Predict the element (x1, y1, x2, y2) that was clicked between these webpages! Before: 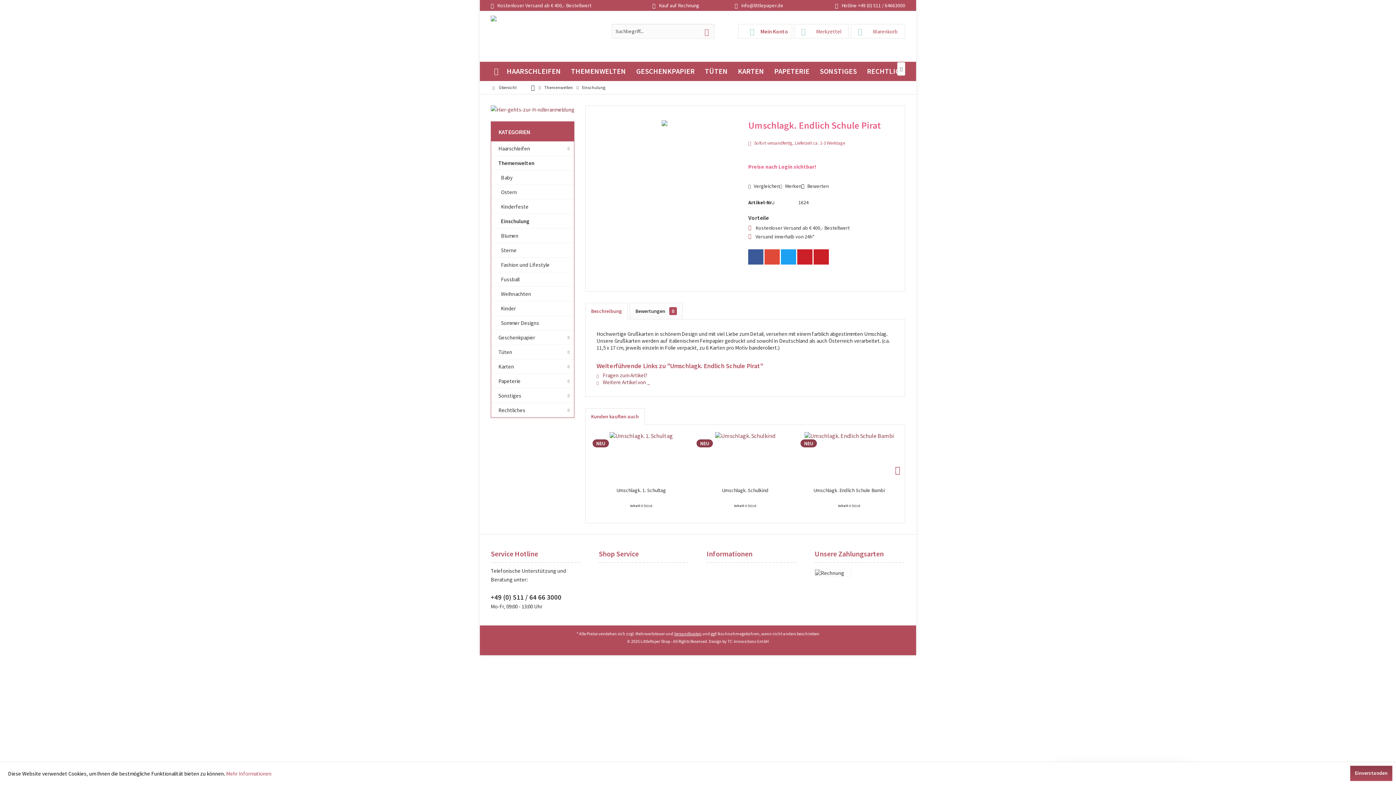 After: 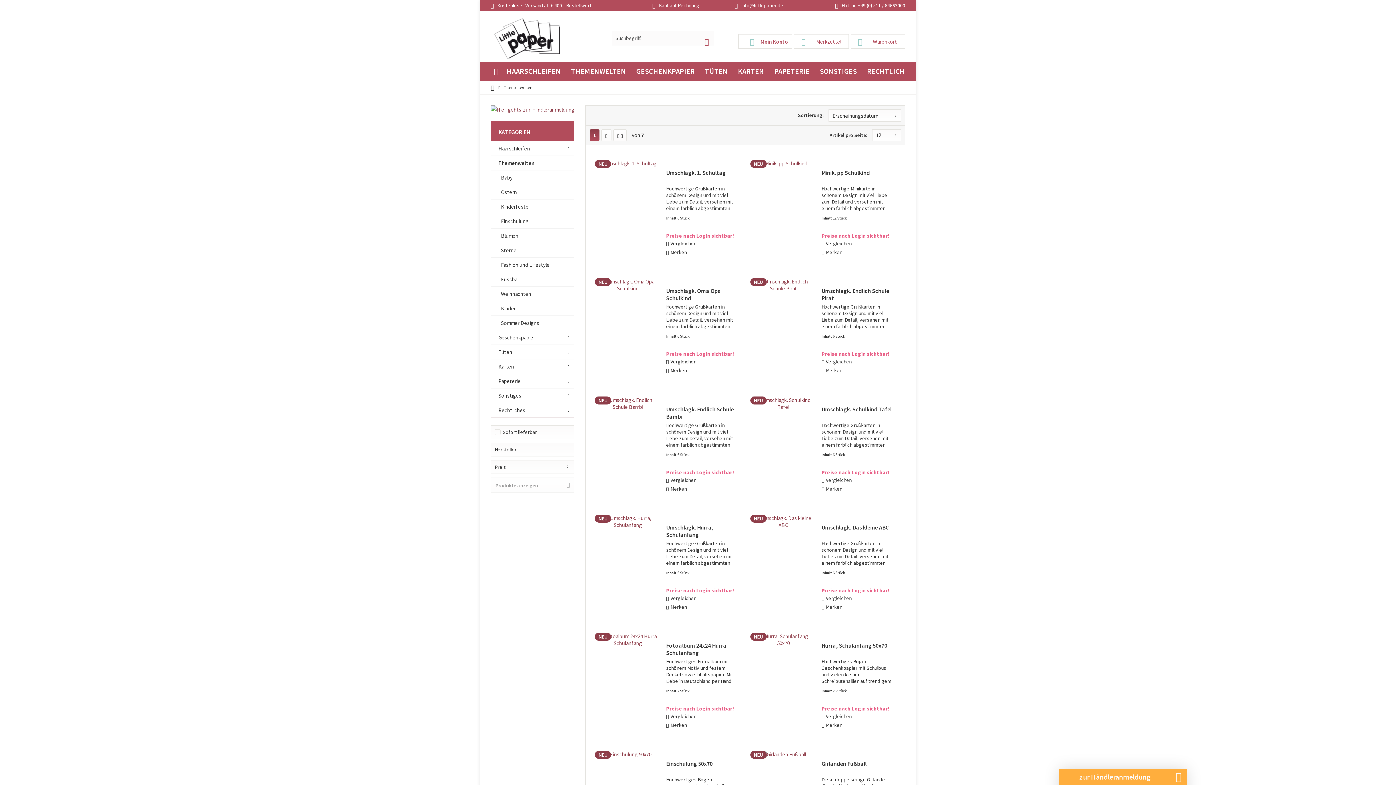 Action: label: Themenwelten bbox: (491, 156, 574, 170)